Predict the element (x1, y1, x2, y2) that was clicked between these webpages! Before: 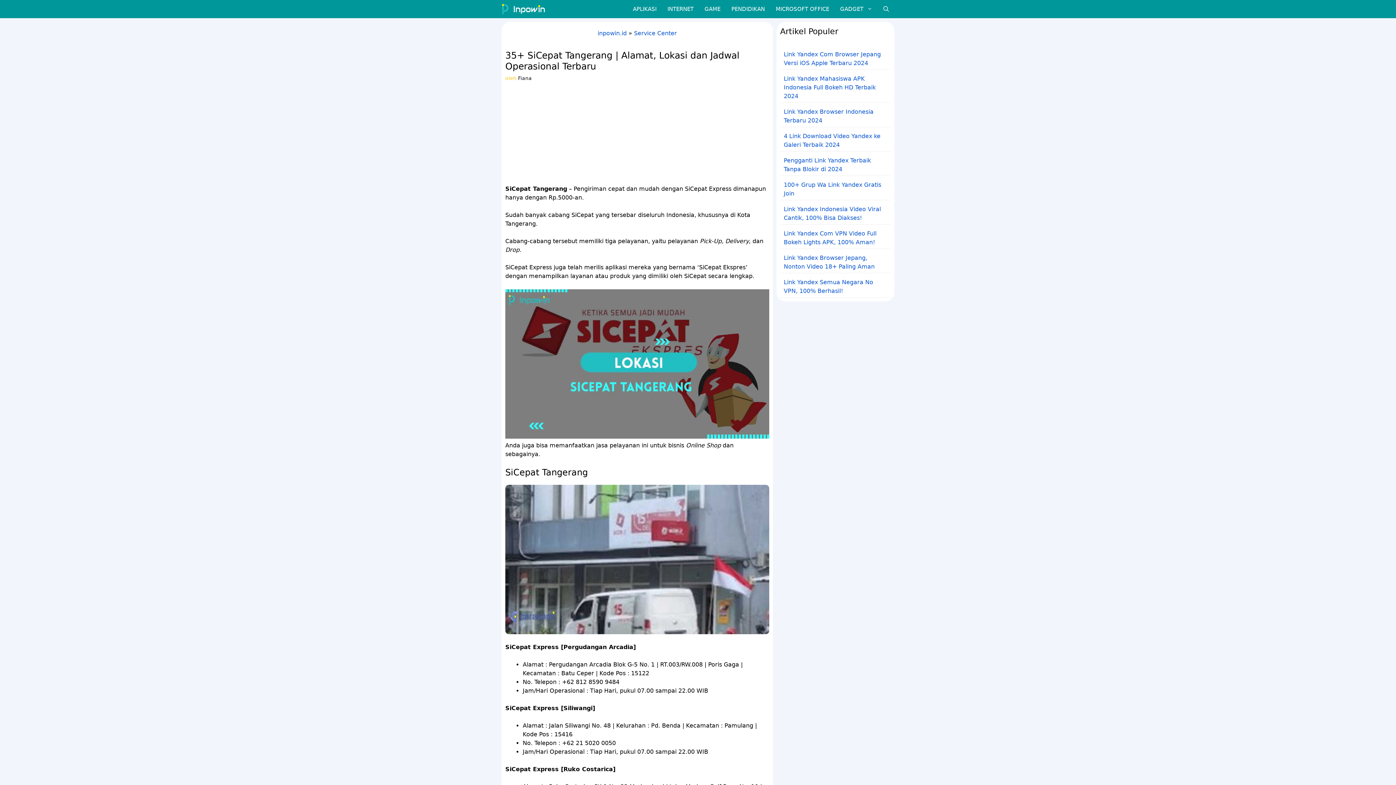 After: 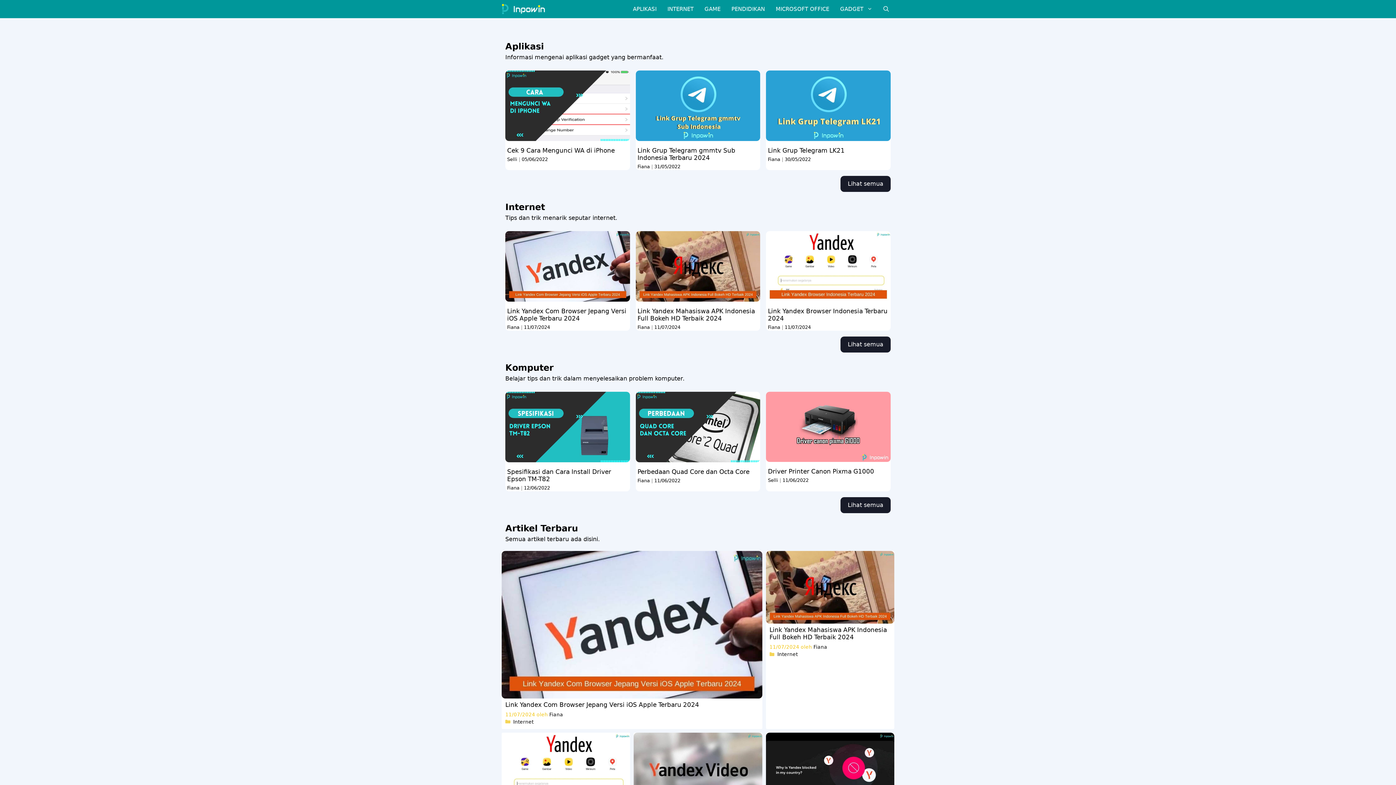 Action: bbox: (501, 0, 545, 18)